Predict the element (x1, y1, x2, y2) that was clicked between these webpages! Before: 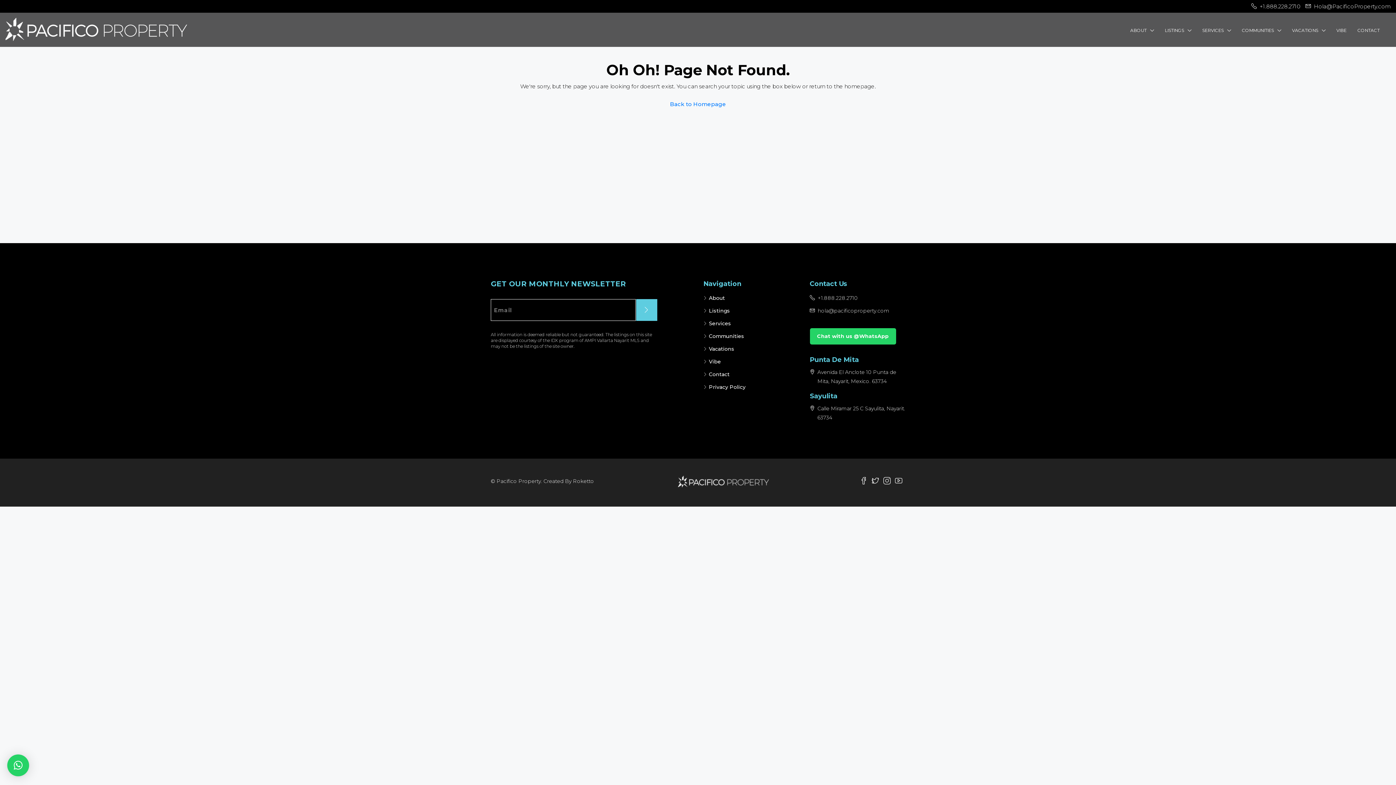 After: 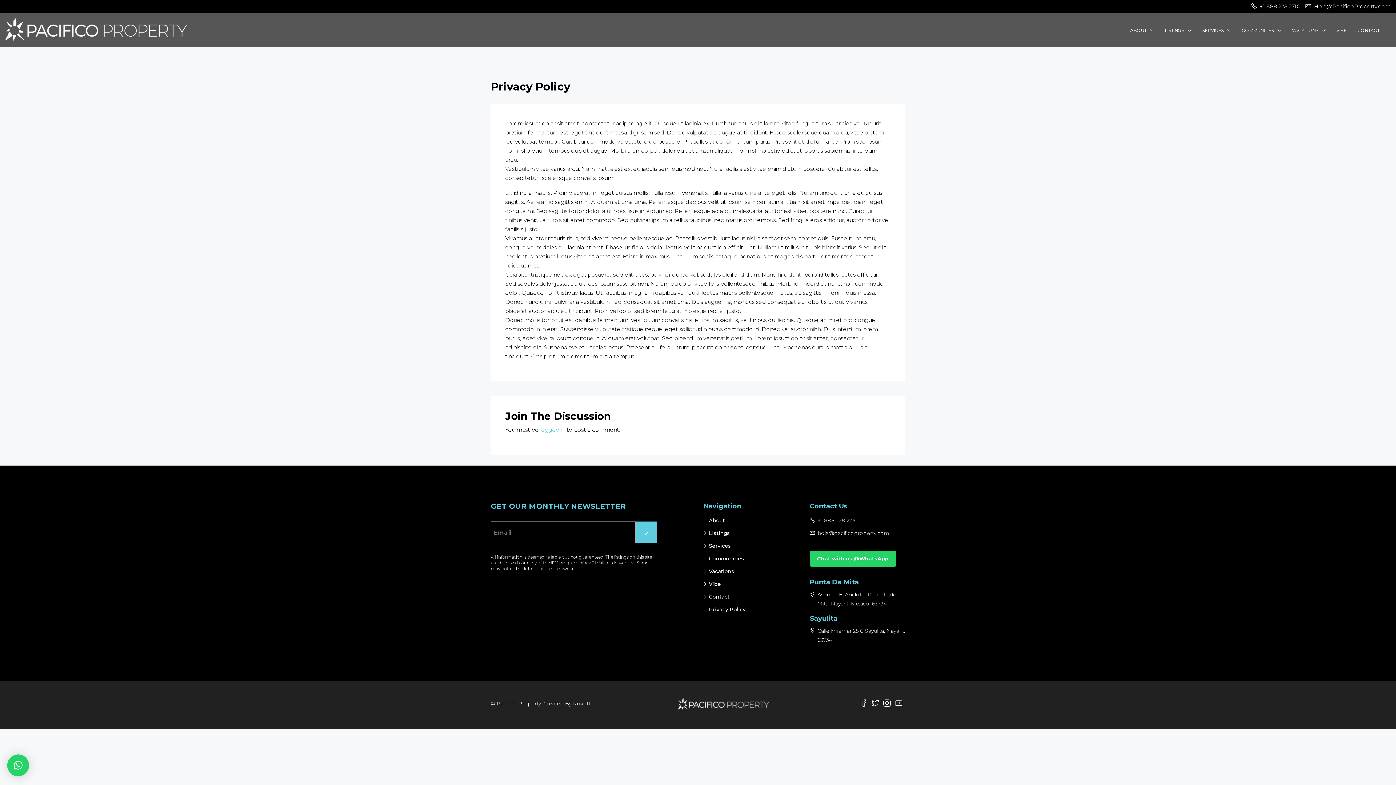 Action: bbox: (703, 384, 745, 390) label: Privacy Policy